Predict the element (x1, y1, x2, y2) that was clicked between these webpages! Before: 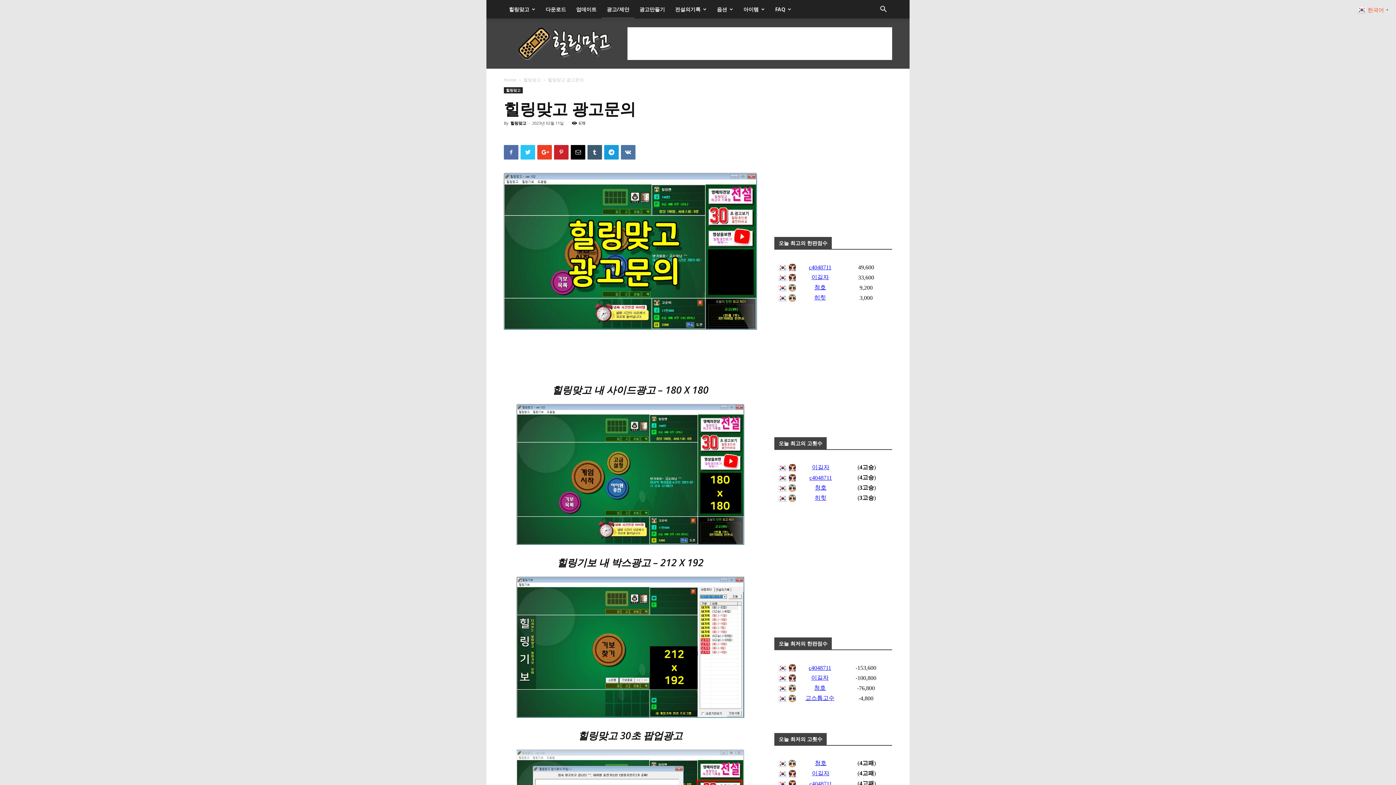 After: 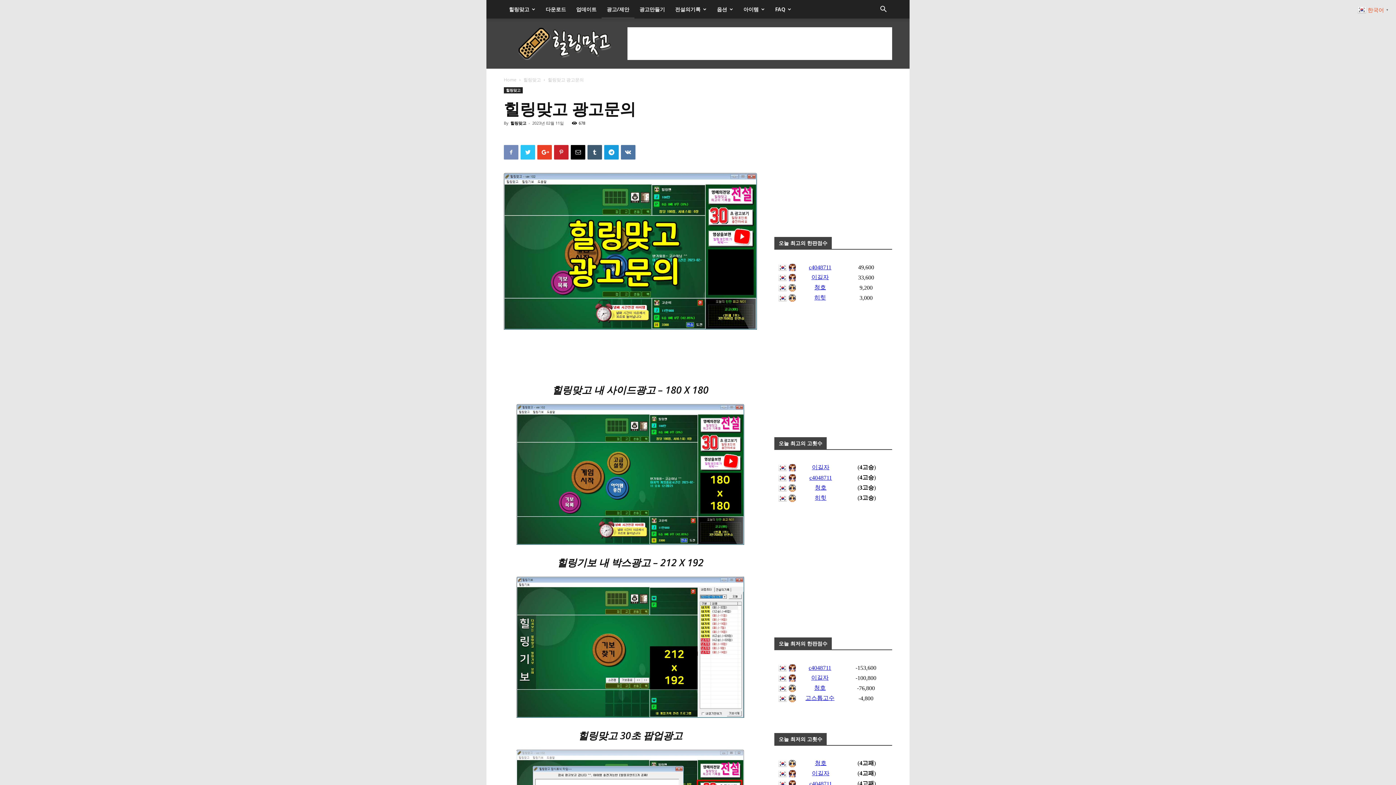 Action: bbox: (504, 145, 518, 159)